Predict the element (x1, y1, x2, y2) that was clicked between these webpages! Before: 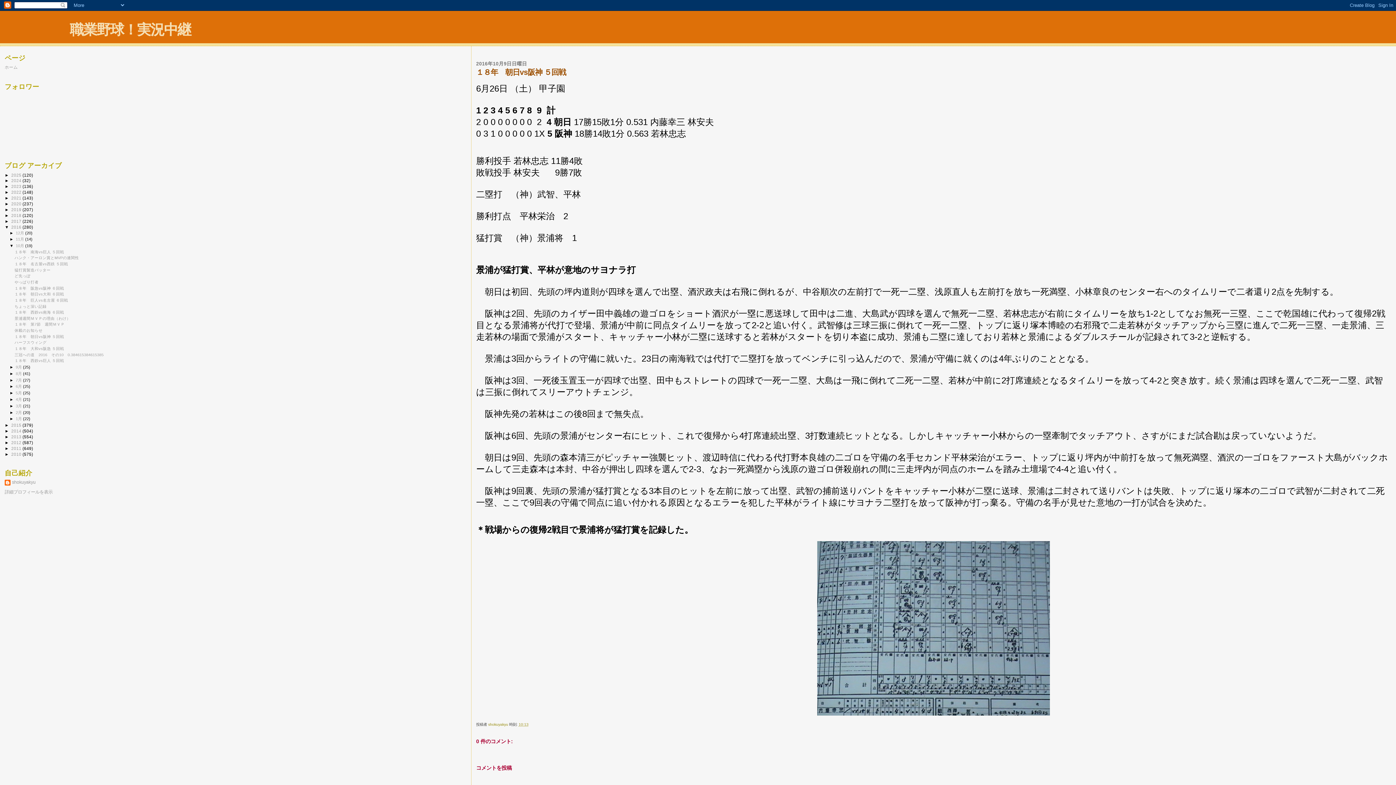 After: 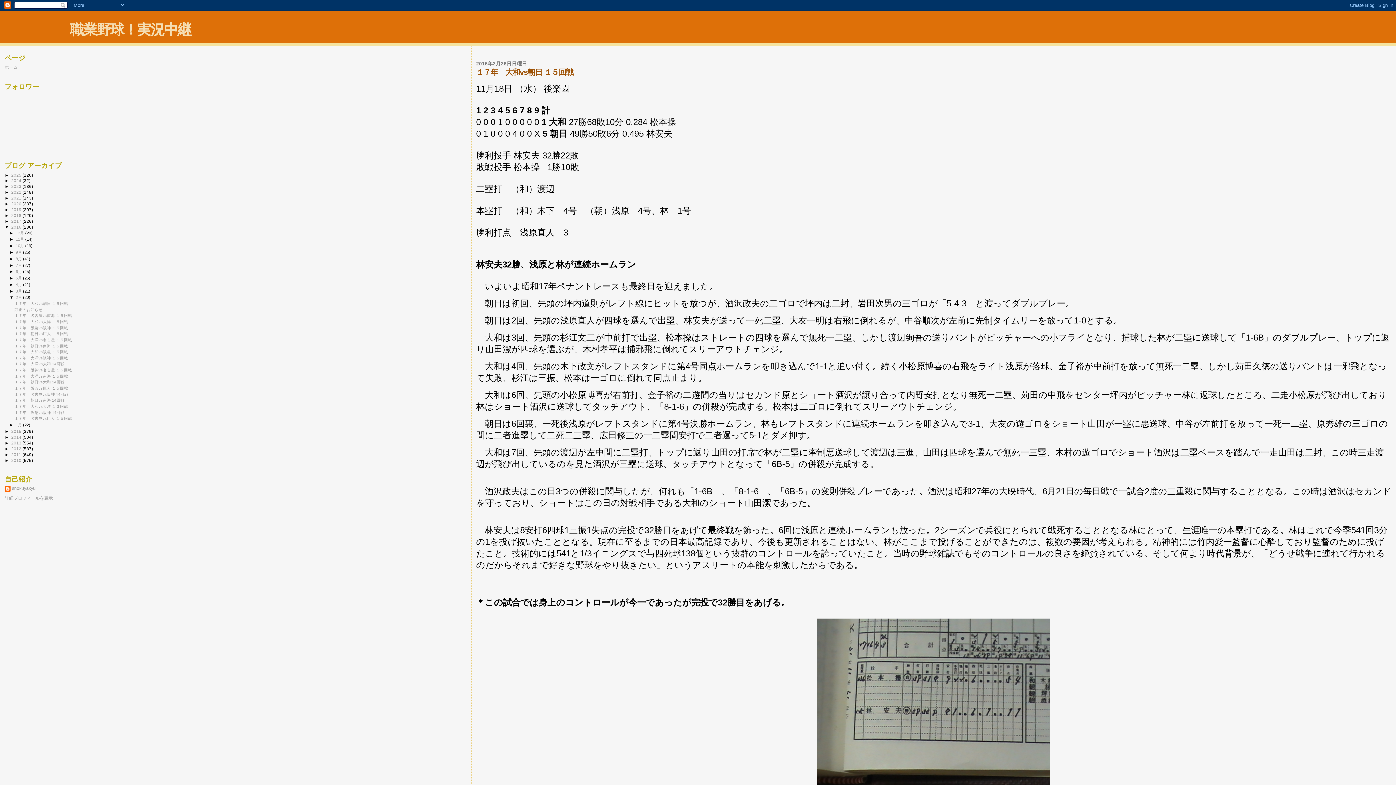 Action: label: 2月  bbox: (15, 410, 23, 414)